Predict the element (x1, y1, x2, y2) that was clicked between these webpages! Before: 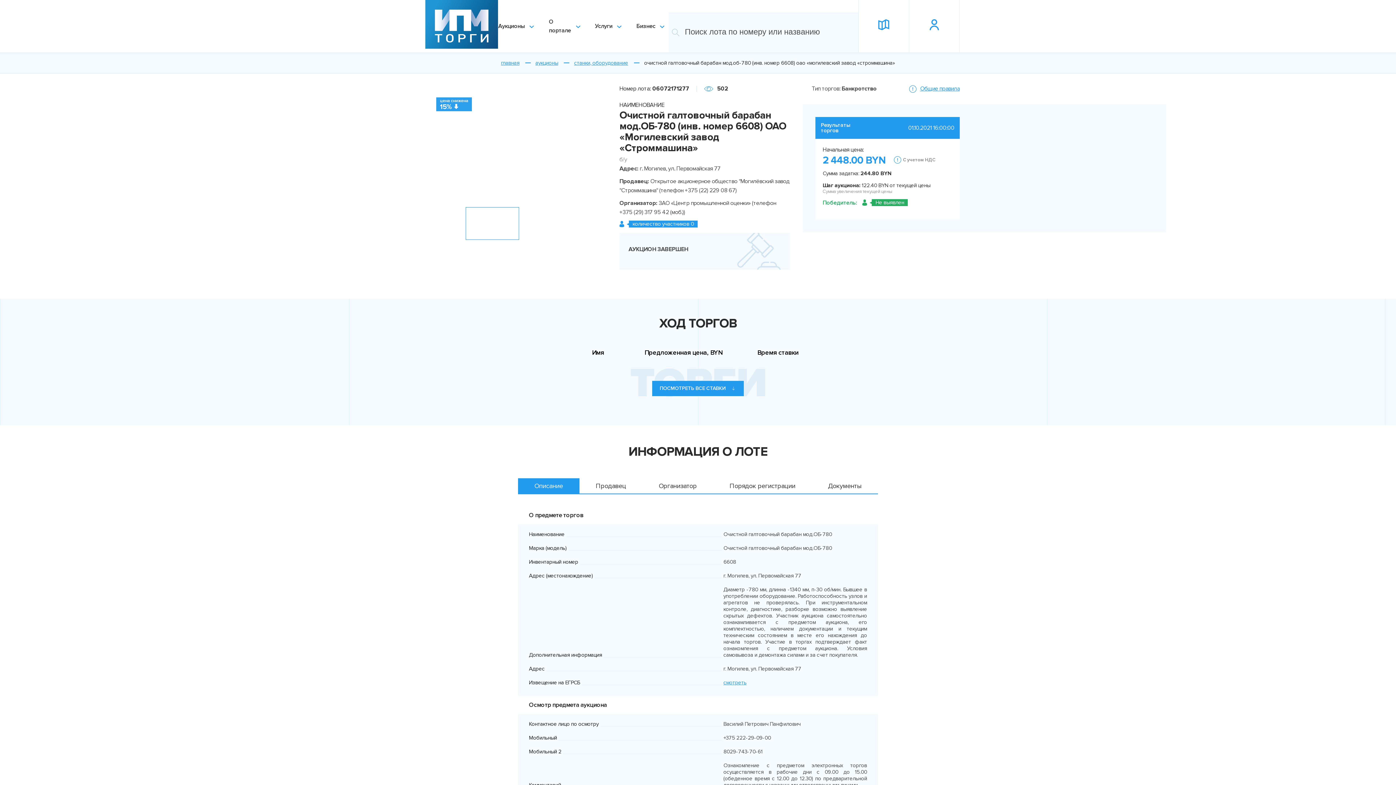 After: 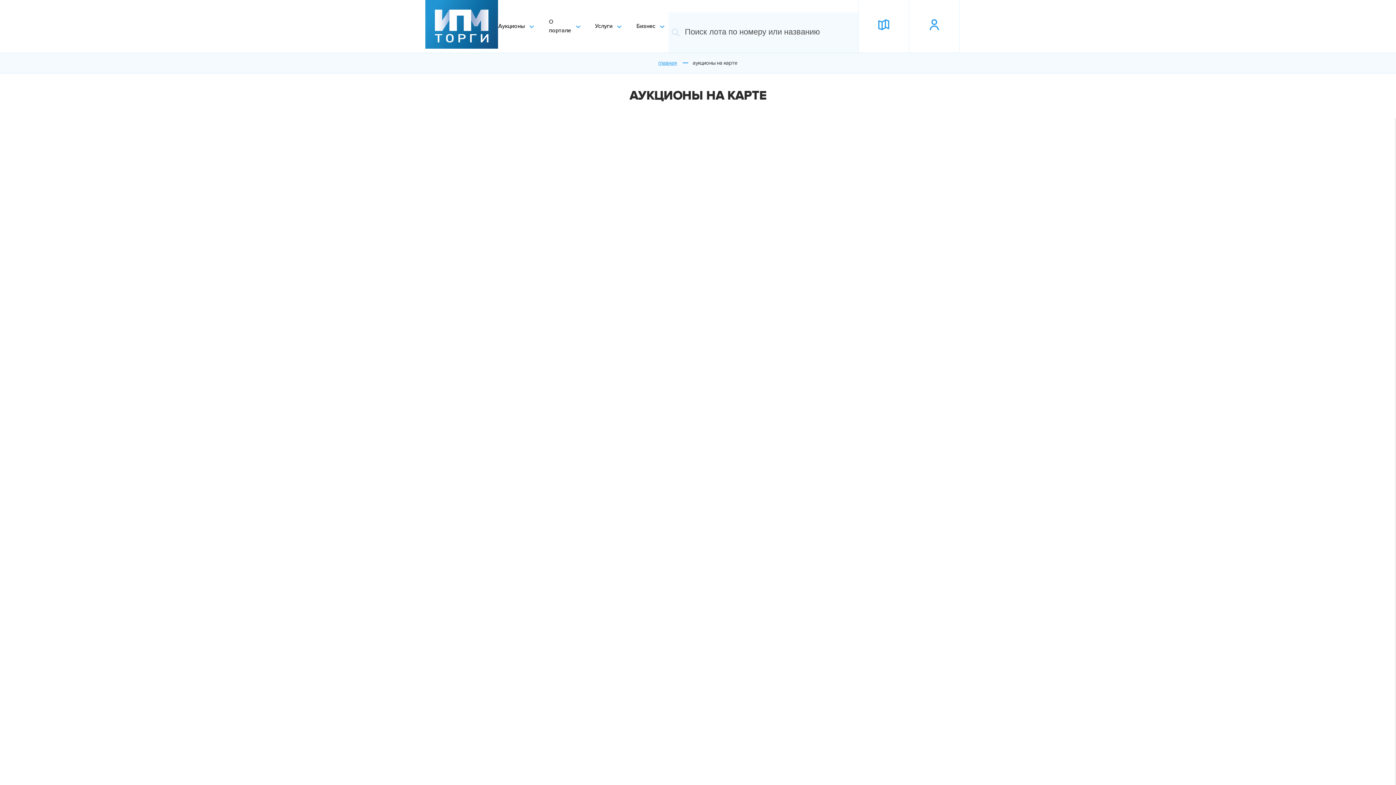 Action: bbox: (858, -2, 909, 52)